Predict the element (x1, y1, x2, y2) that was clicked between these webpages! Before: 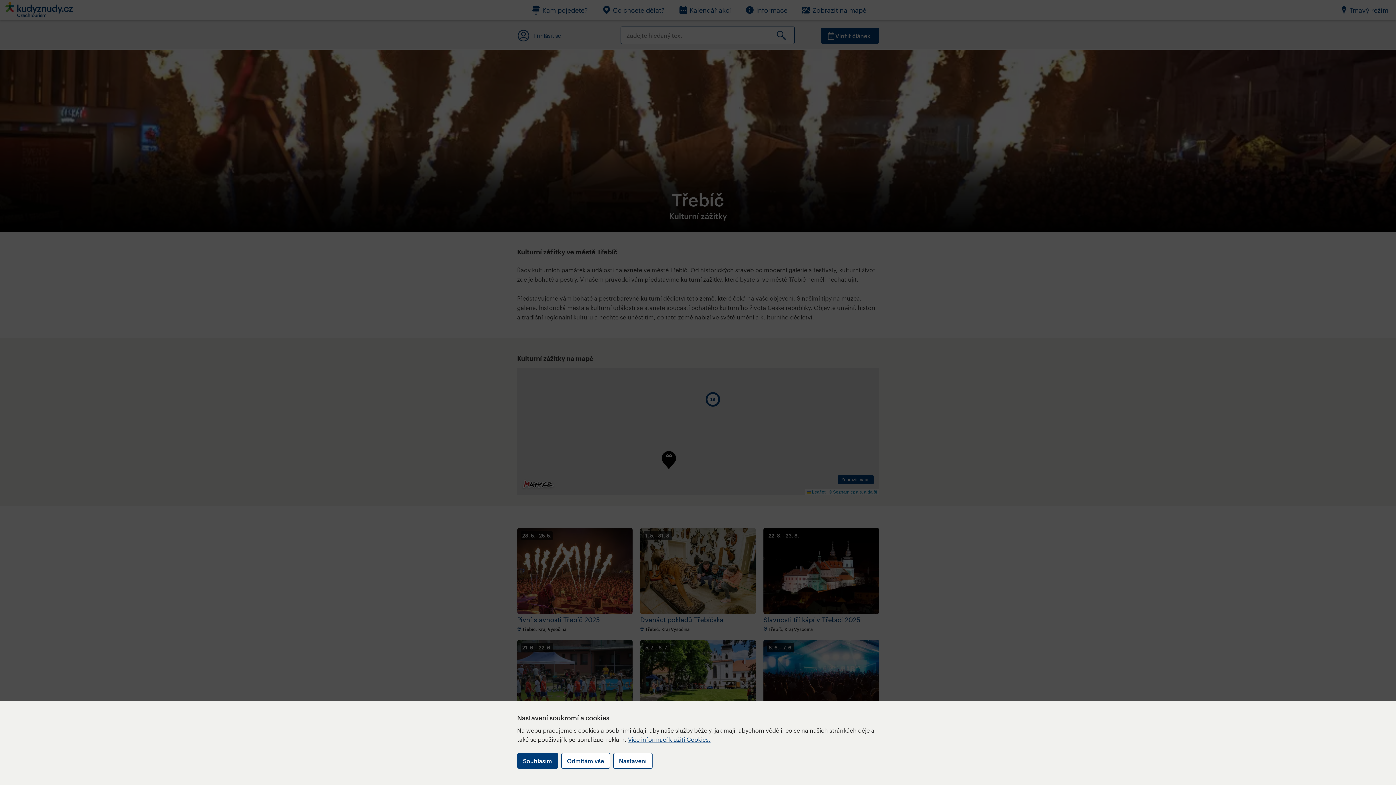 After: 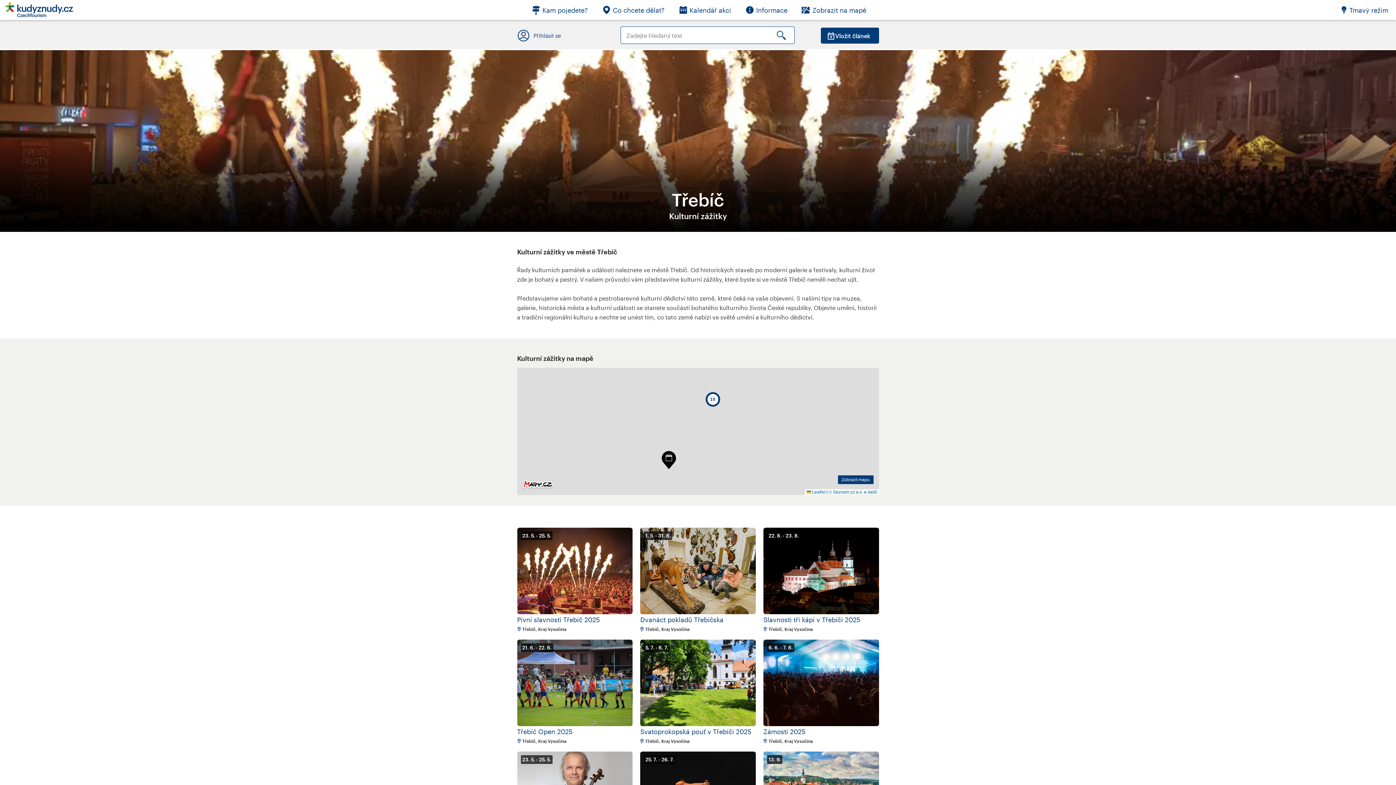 Action: bbox: (561, 753, 610, 769) label: Odmítám vše